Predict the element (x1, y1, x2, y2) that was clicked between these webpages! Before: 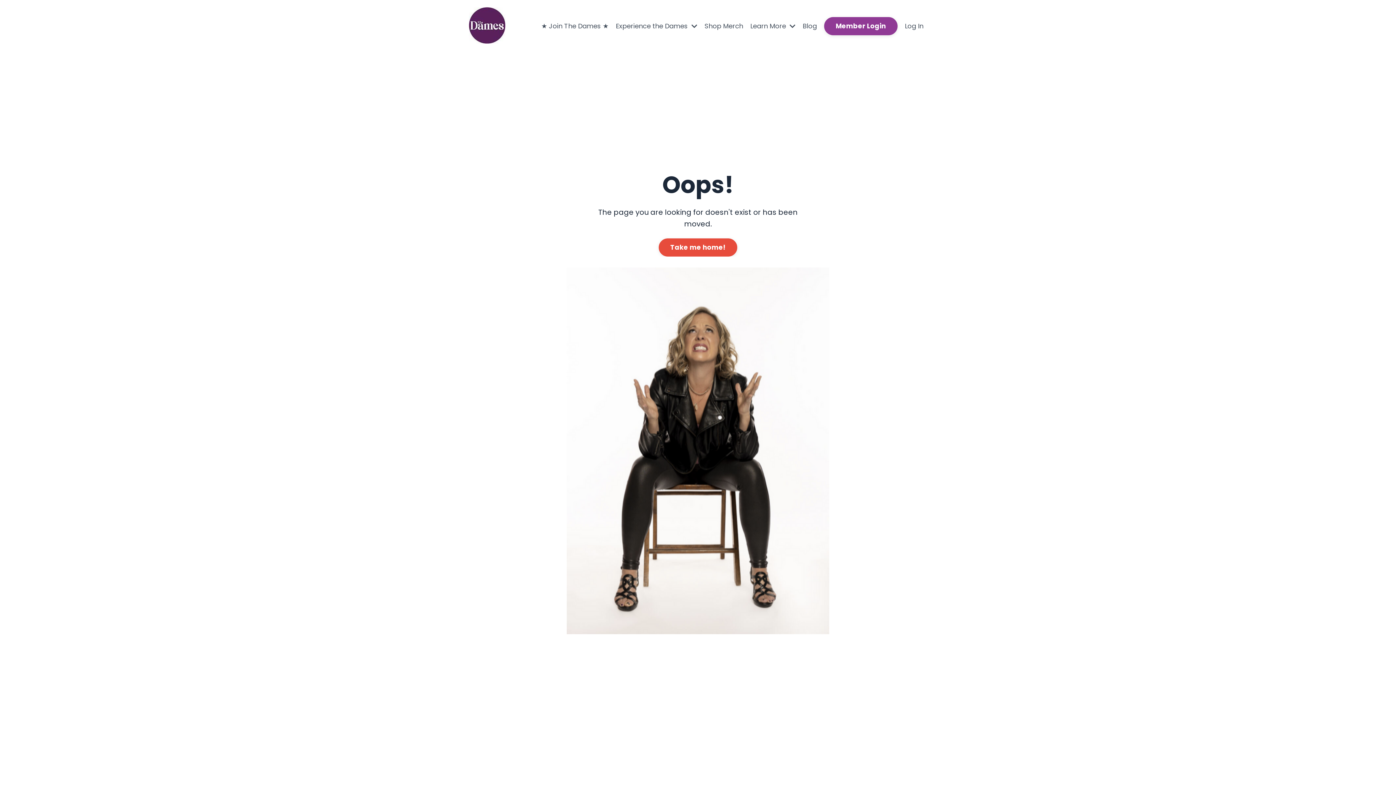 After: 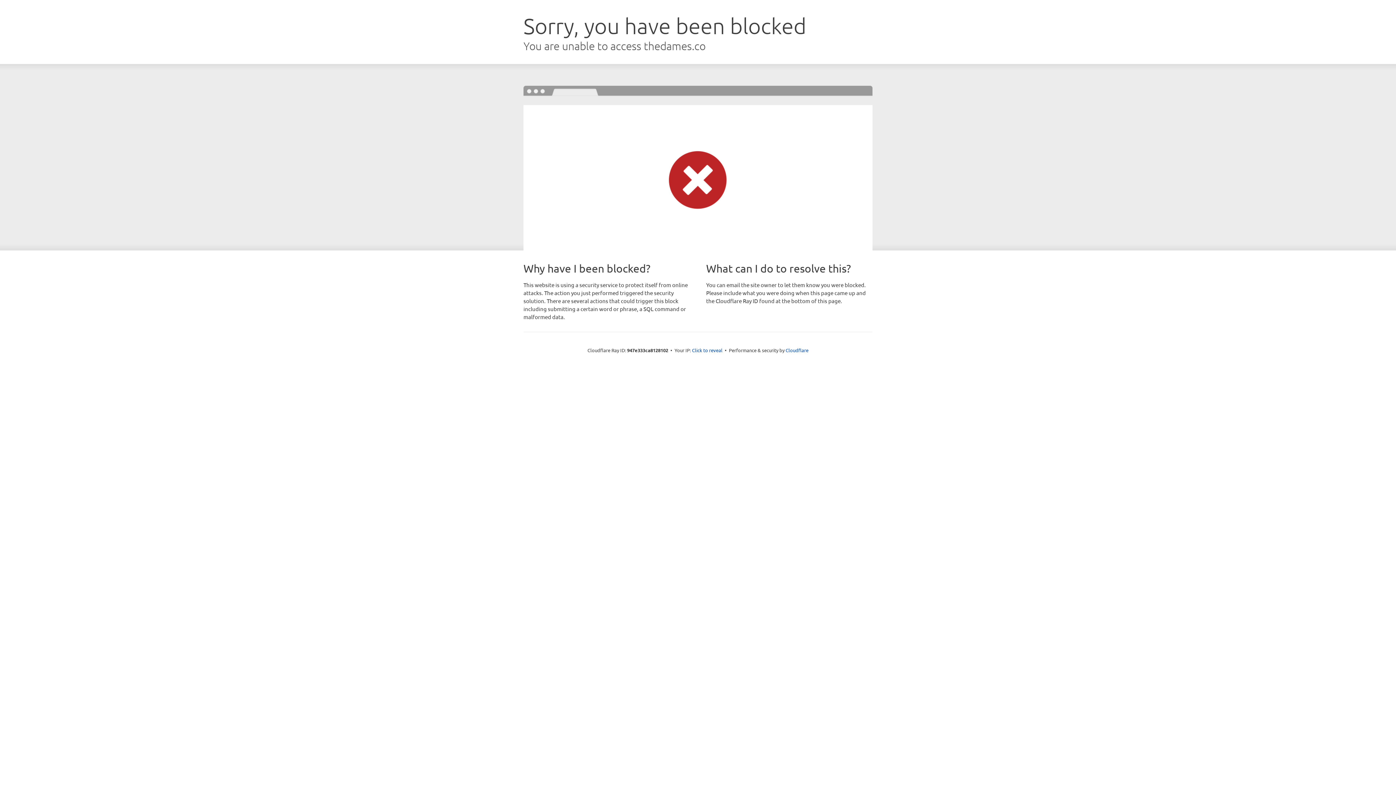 Action: label: Member Login bbox: (824, 16, 897, 35)